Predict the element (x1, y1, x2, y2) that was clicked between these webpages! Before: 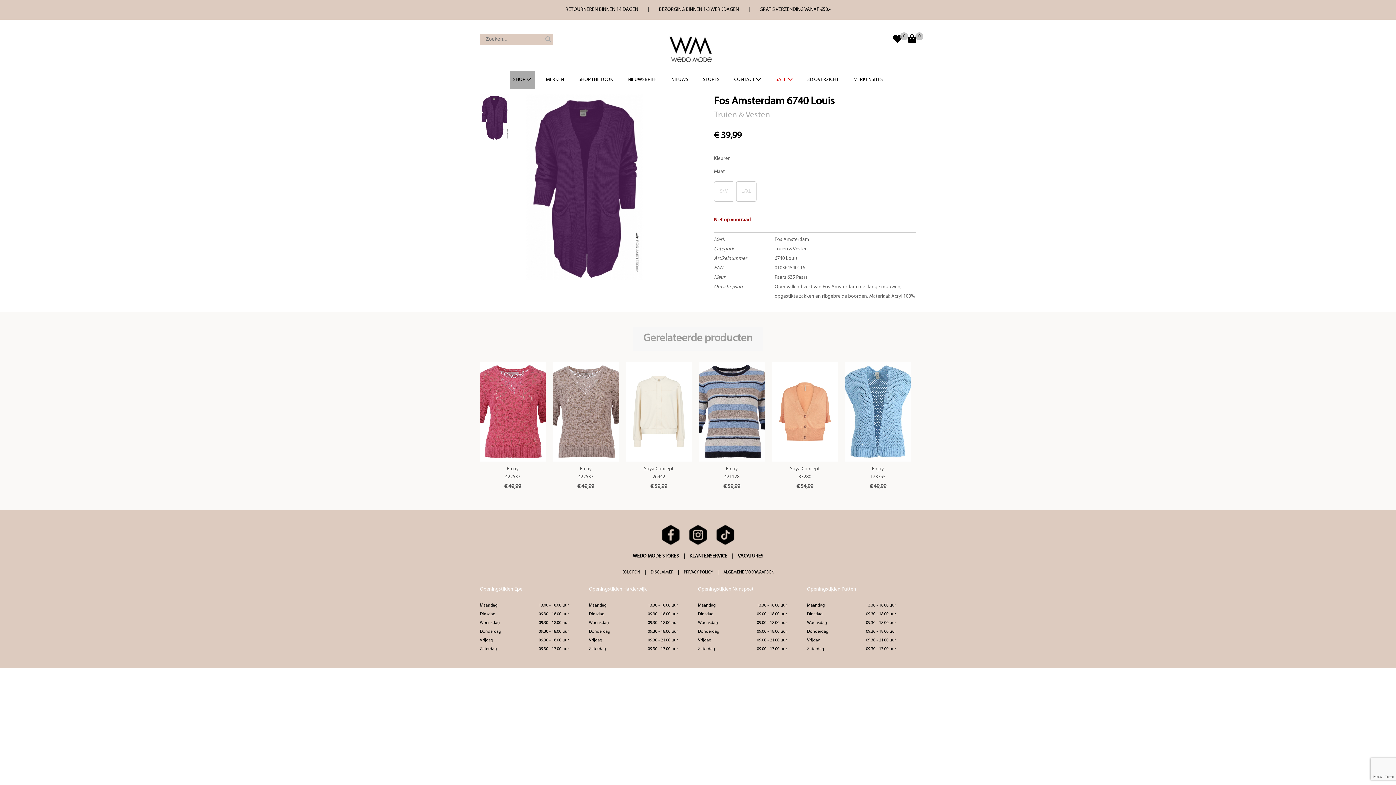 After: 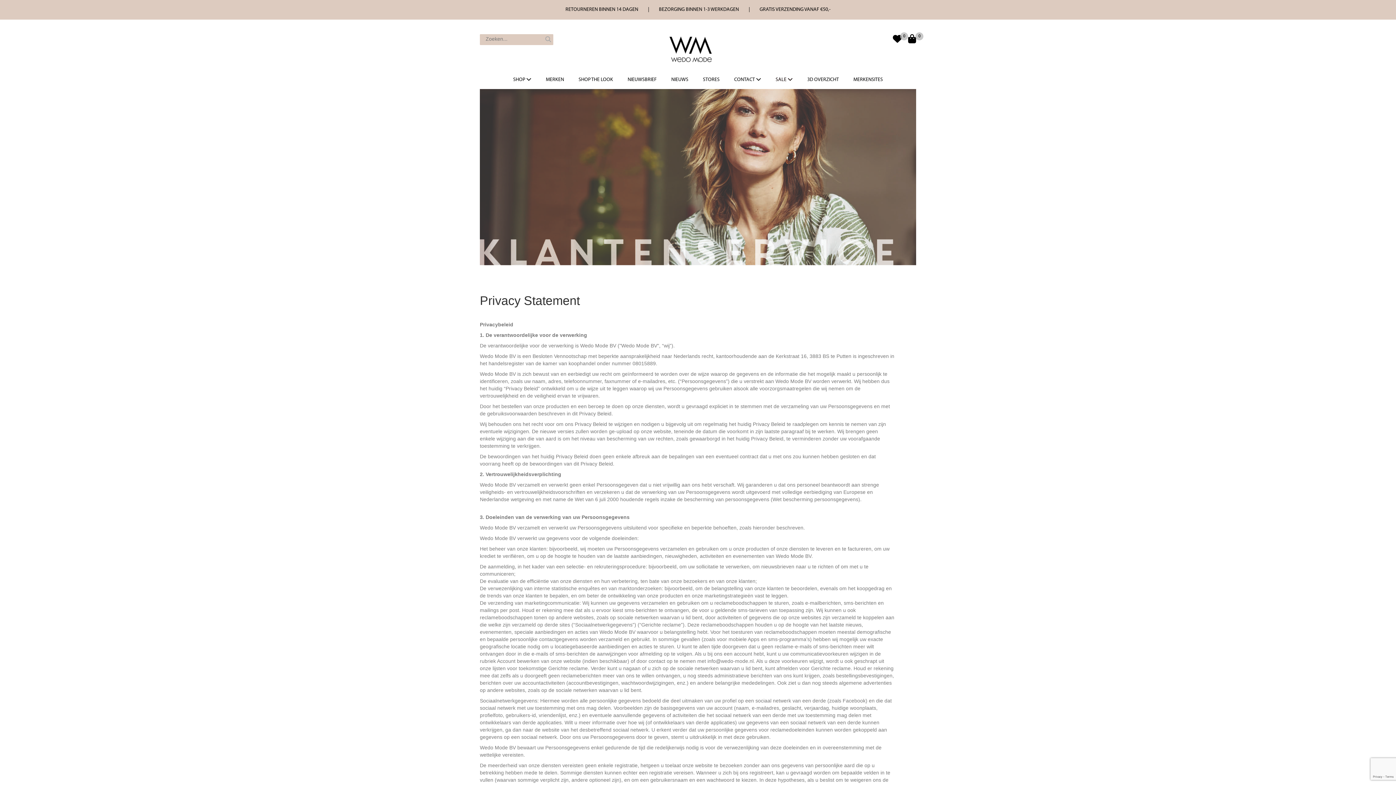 Action: bbox: (684, 570, 713, 574) label: PRIVACY POLICY